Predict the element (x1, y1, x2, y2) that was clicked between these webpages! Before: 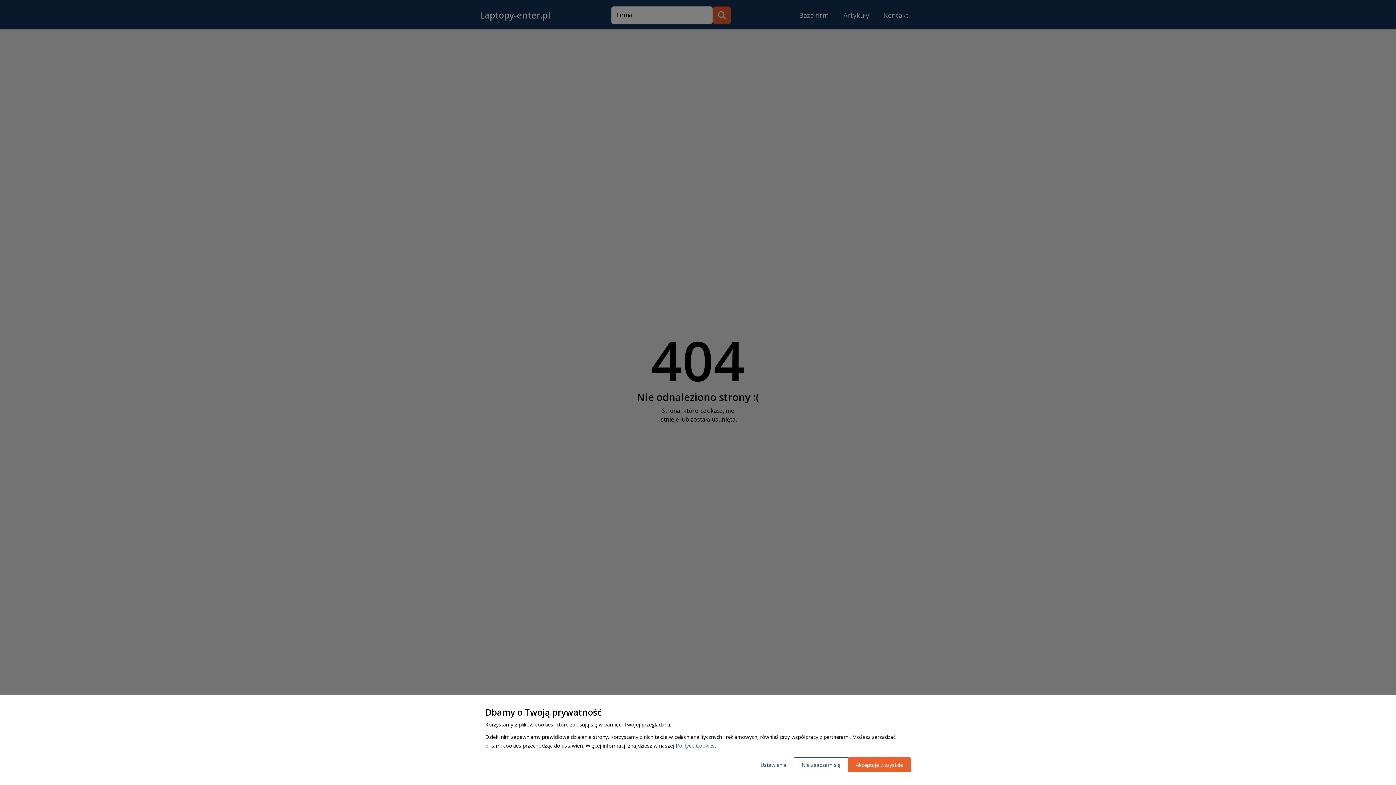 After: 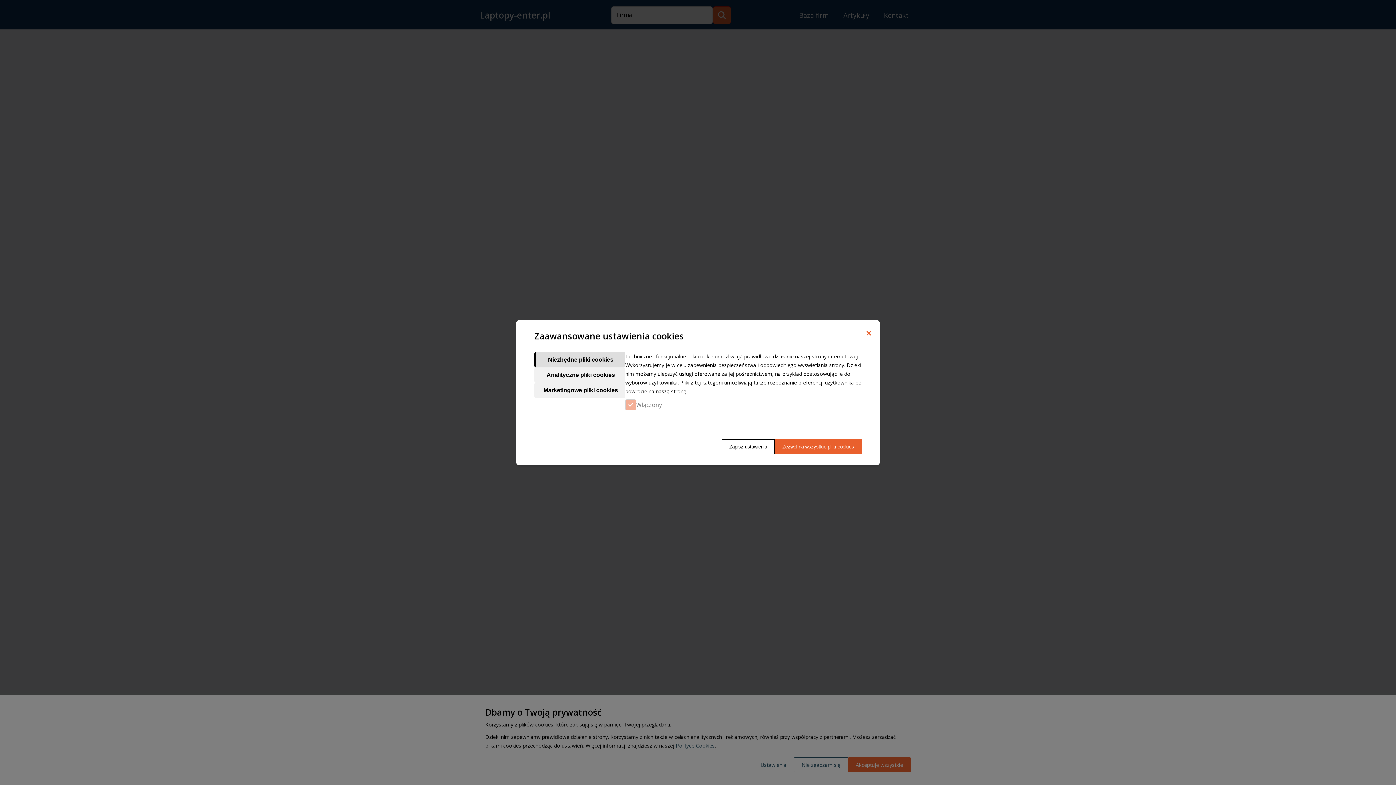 Action: label: Ustawienia bbox: (753, 757, 794, 772)